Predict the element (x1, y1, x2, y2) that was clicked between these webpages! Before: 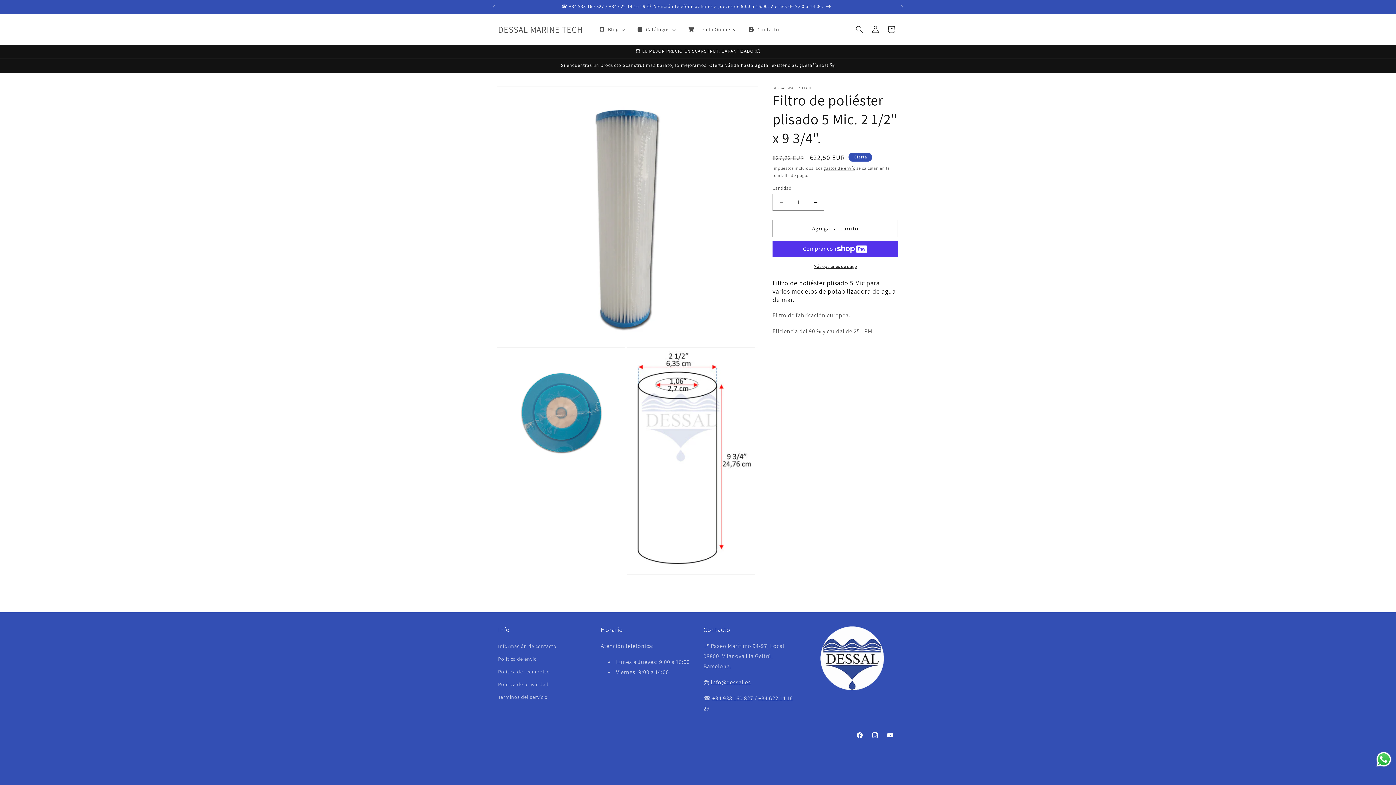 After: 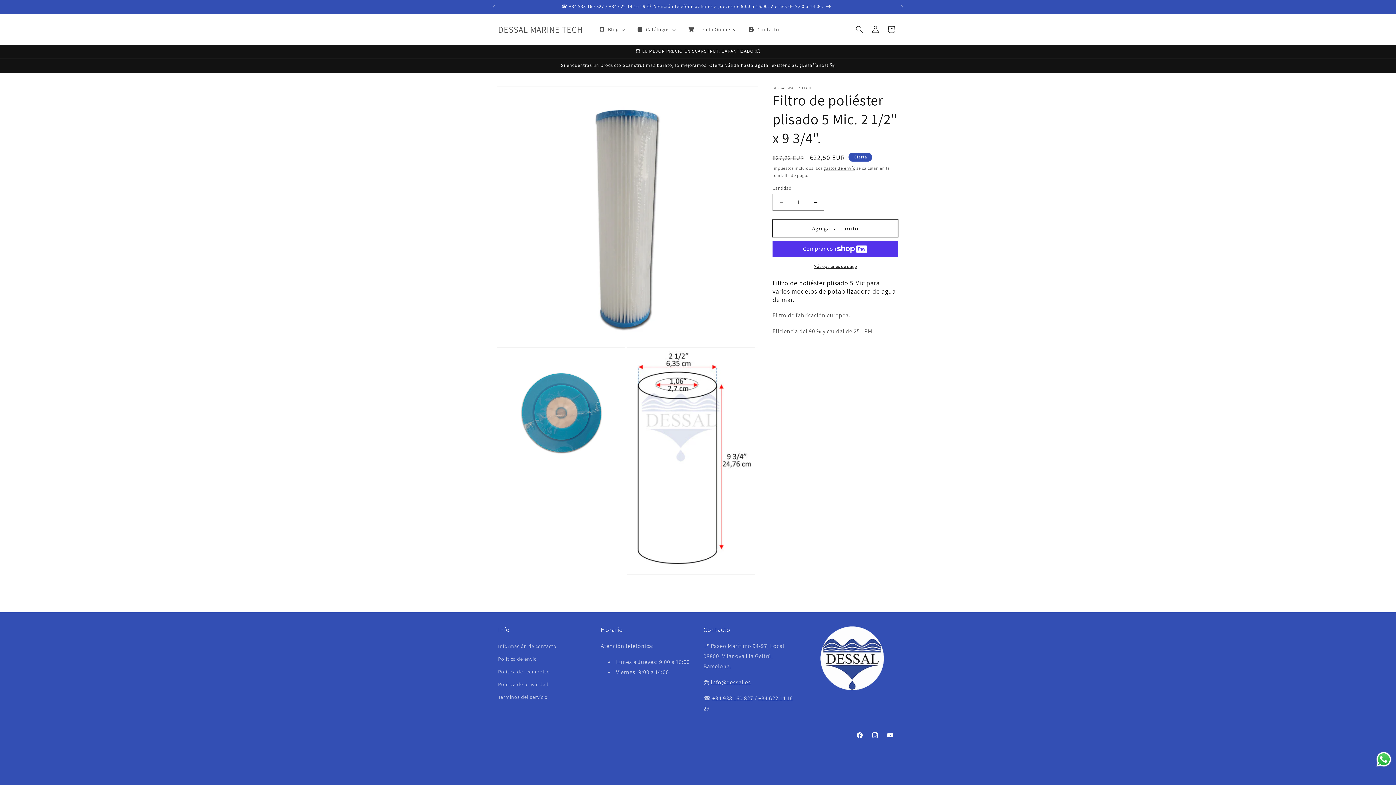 Action: bbox: (772, 220, 898, 237) label: Agregar al carrito